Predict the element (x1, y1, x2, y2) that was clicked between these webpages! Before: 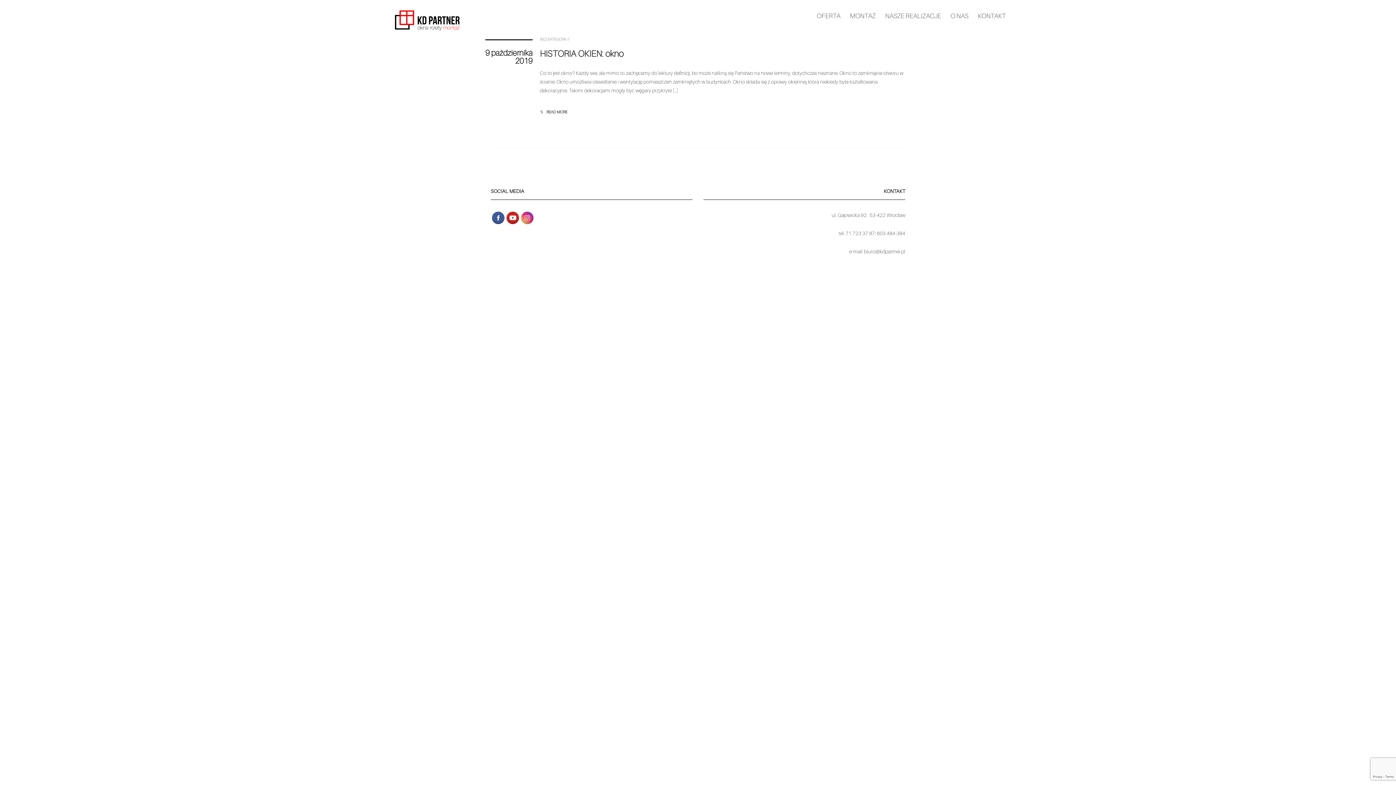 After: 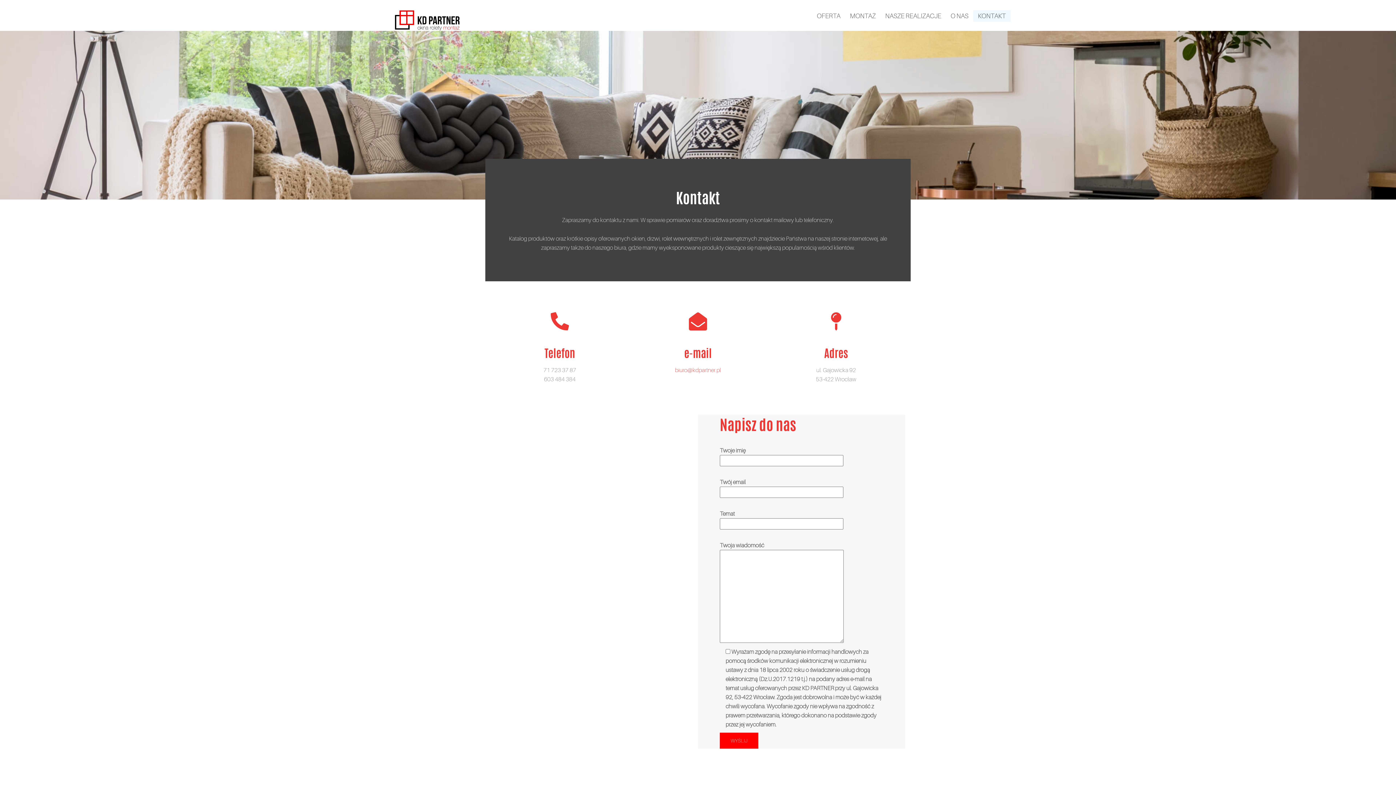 Action: label: KONTAKT bbox: (973, 10, 1010, 21)